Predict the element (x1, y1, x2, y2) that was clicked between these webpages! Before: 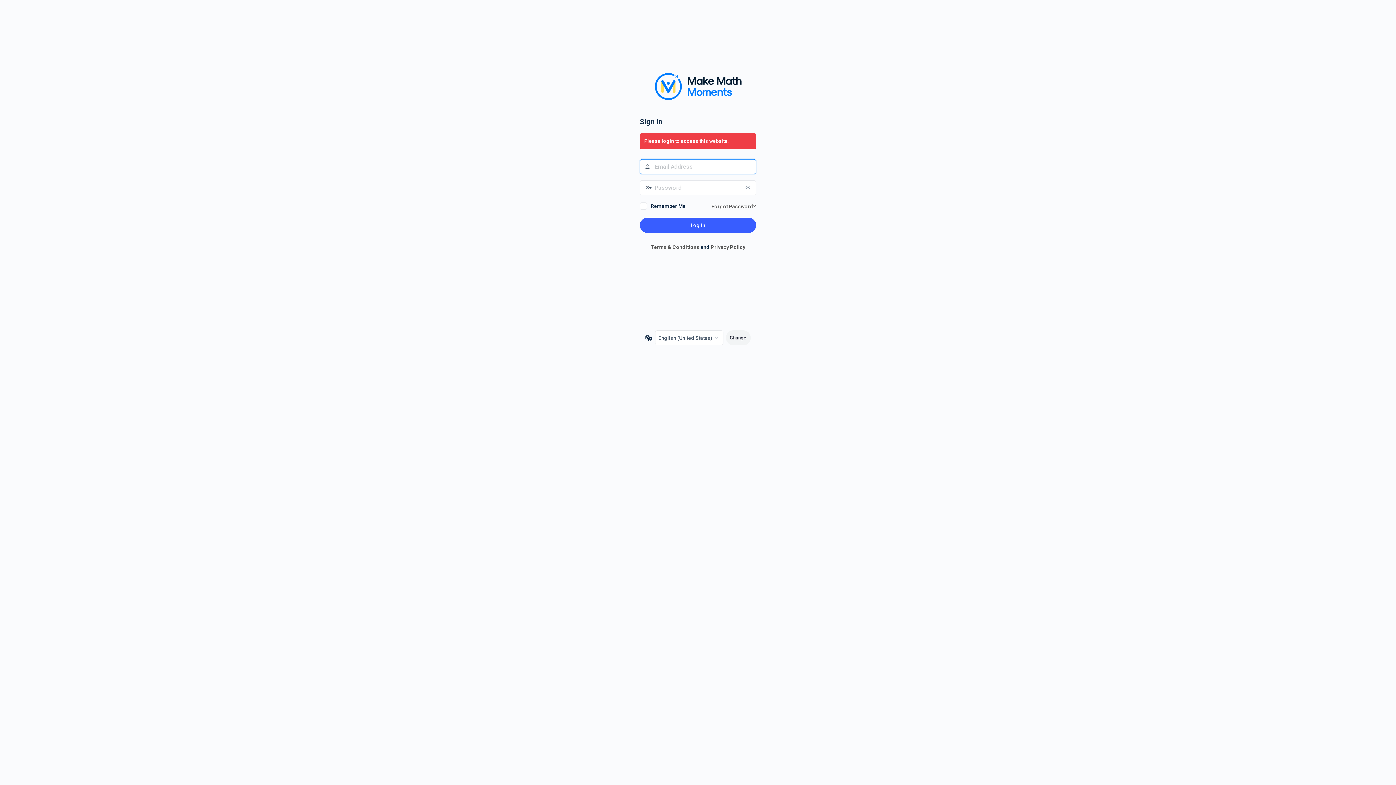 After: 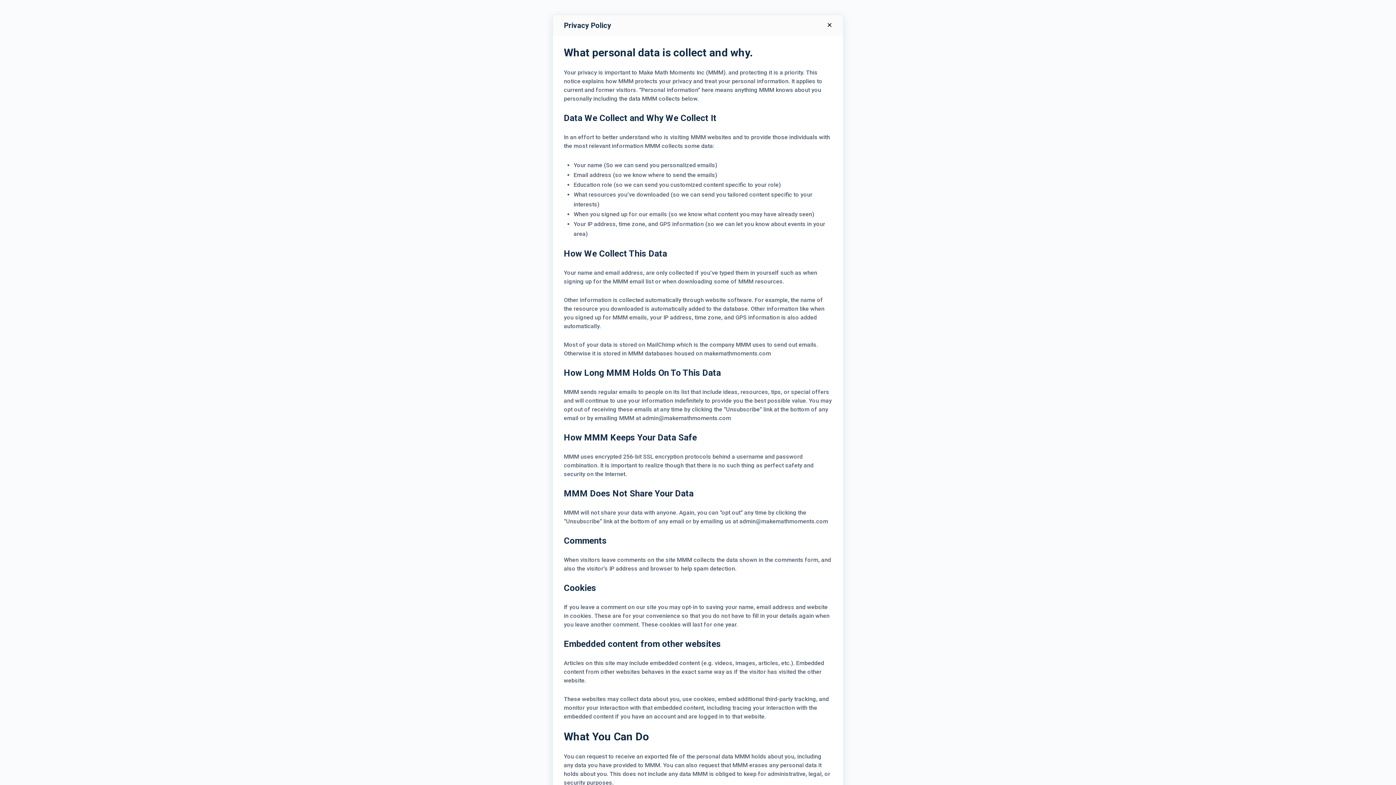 Action: bbox: (710, 244, 745, 250) label: Privacy Policy